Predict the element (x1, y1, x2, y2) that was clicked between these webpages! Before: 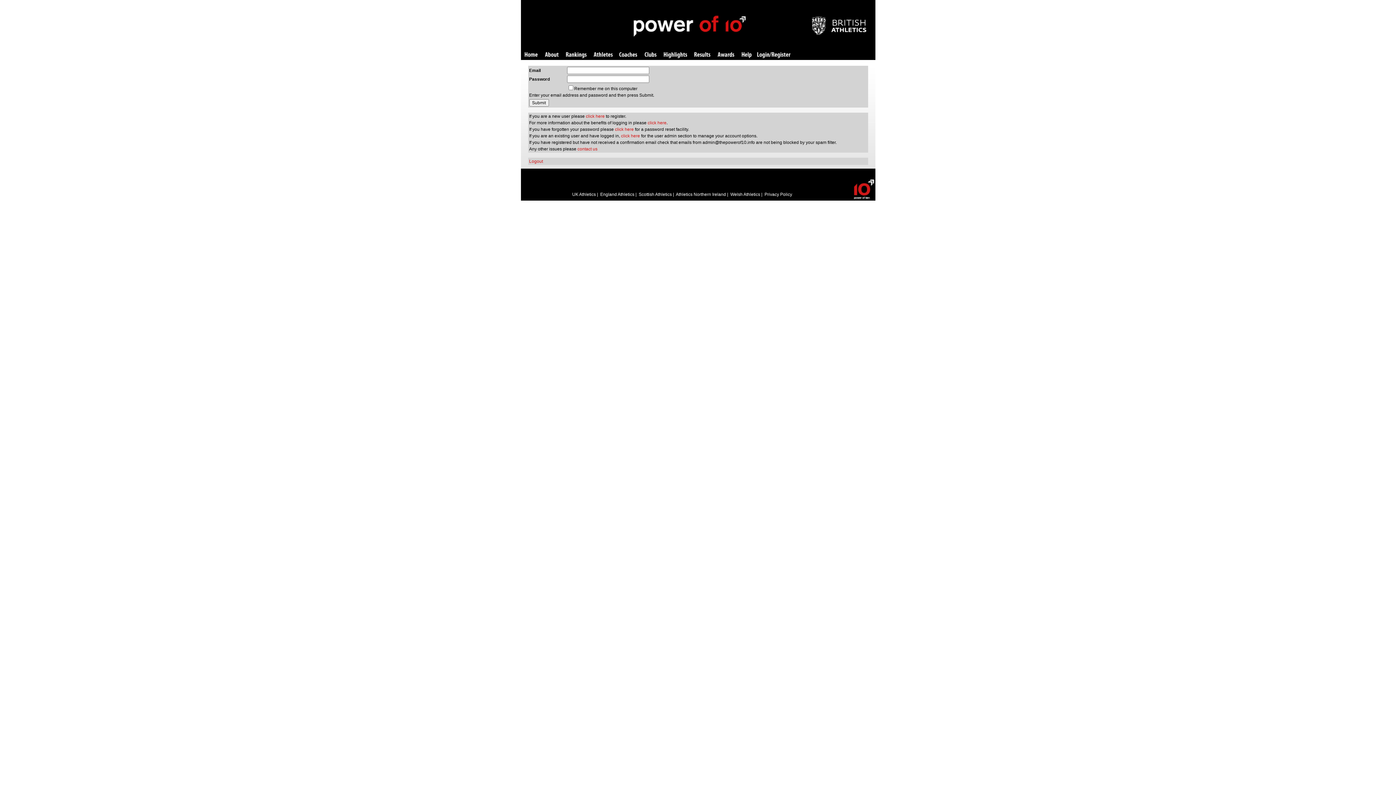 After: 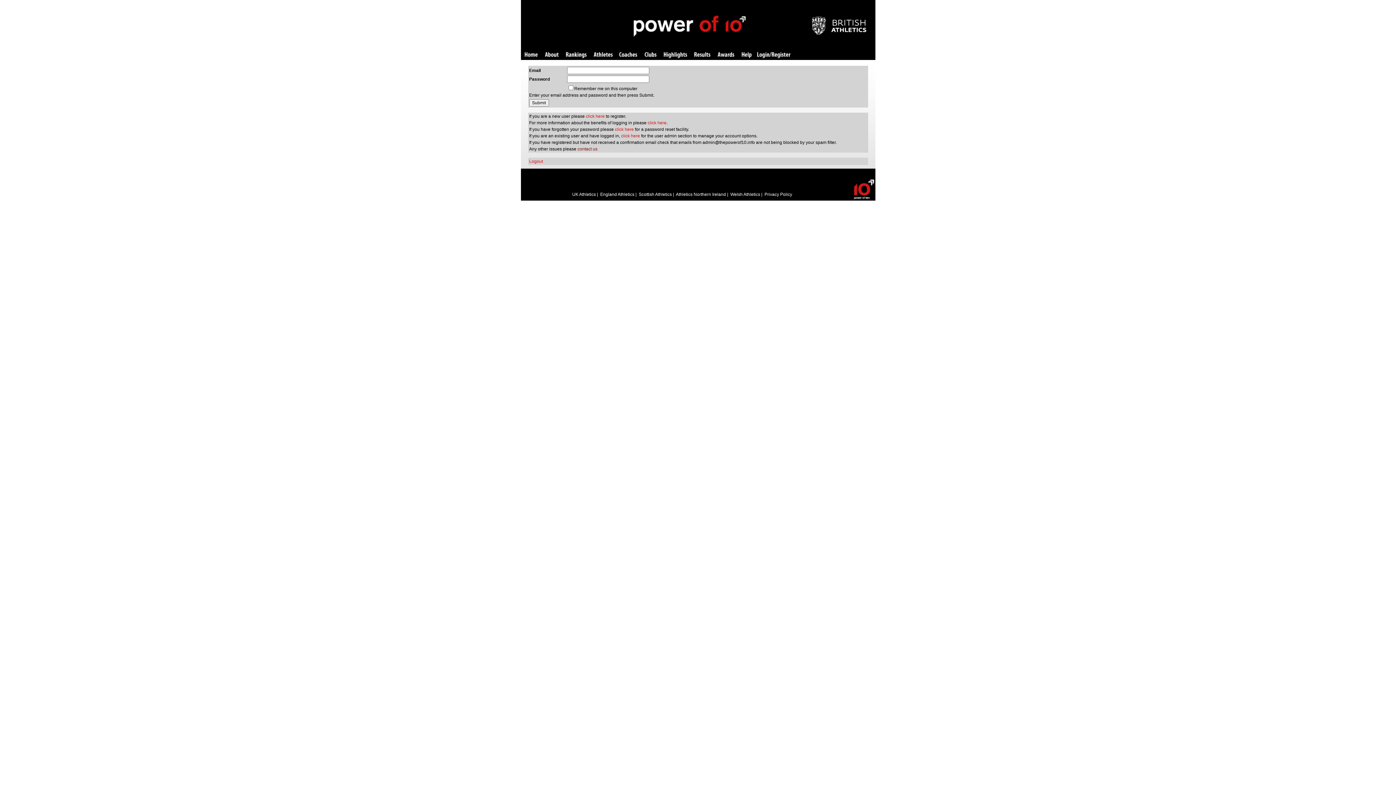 Action: label: contact us bbox: (577, 146, 597, 151)